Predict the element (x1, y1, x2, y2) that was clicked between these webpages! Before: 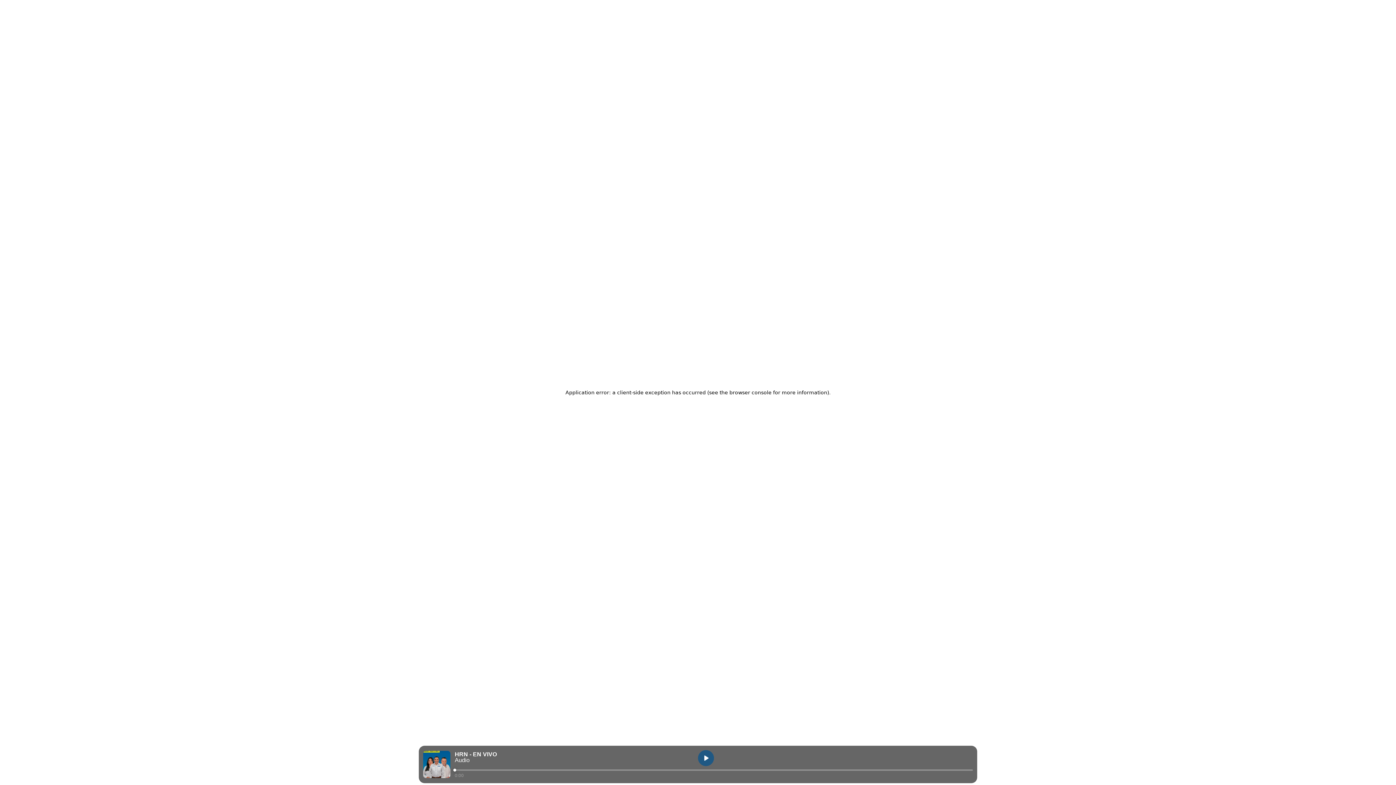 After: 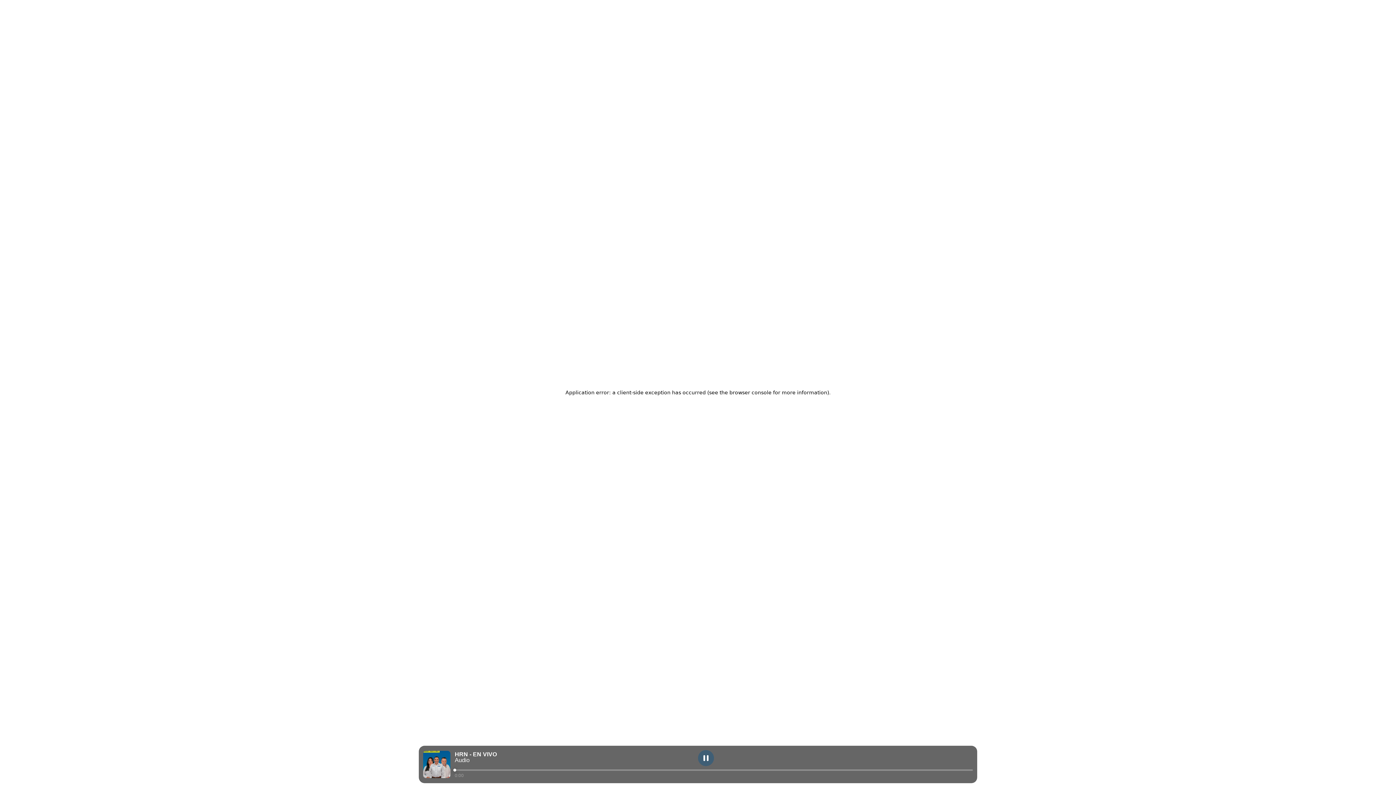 Action: bbox: (698, 750, 714, 766) label: play